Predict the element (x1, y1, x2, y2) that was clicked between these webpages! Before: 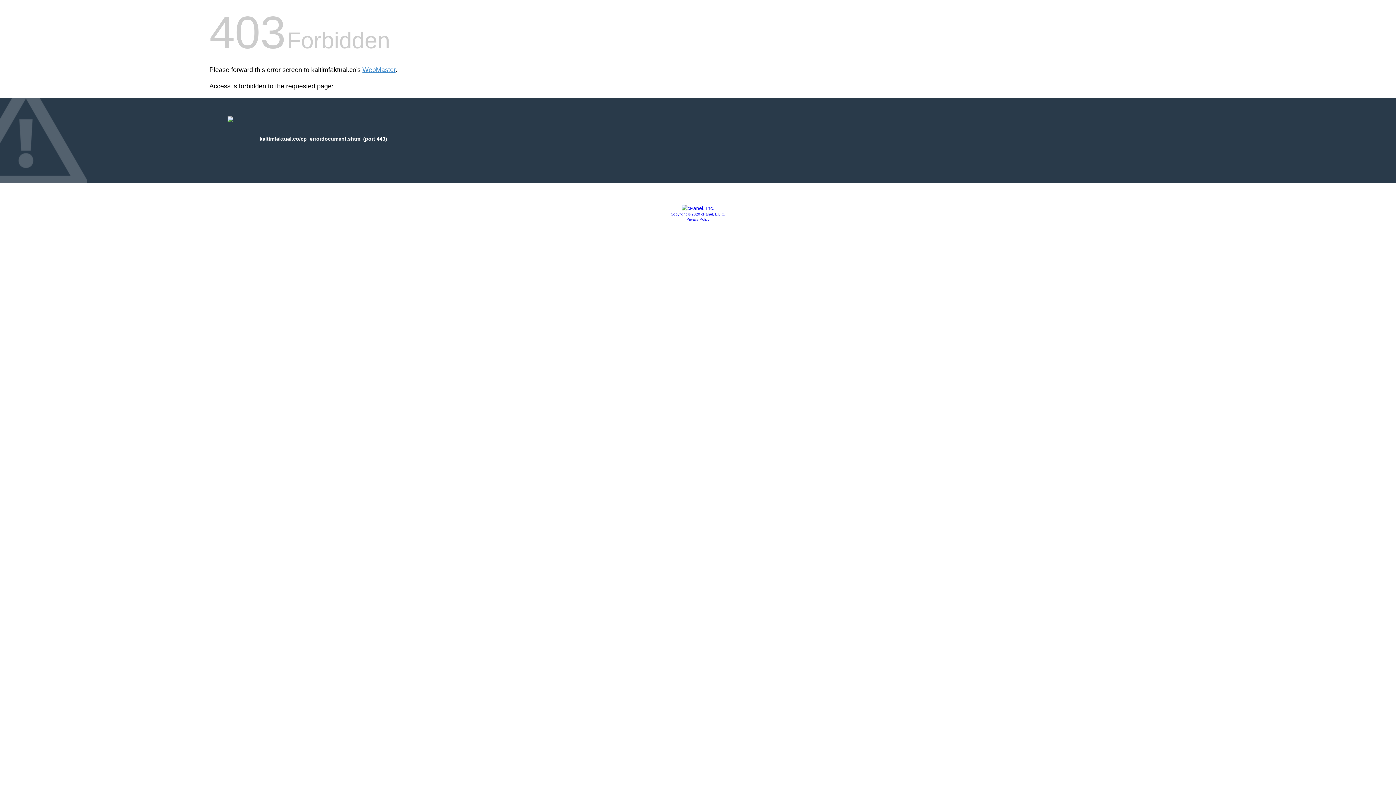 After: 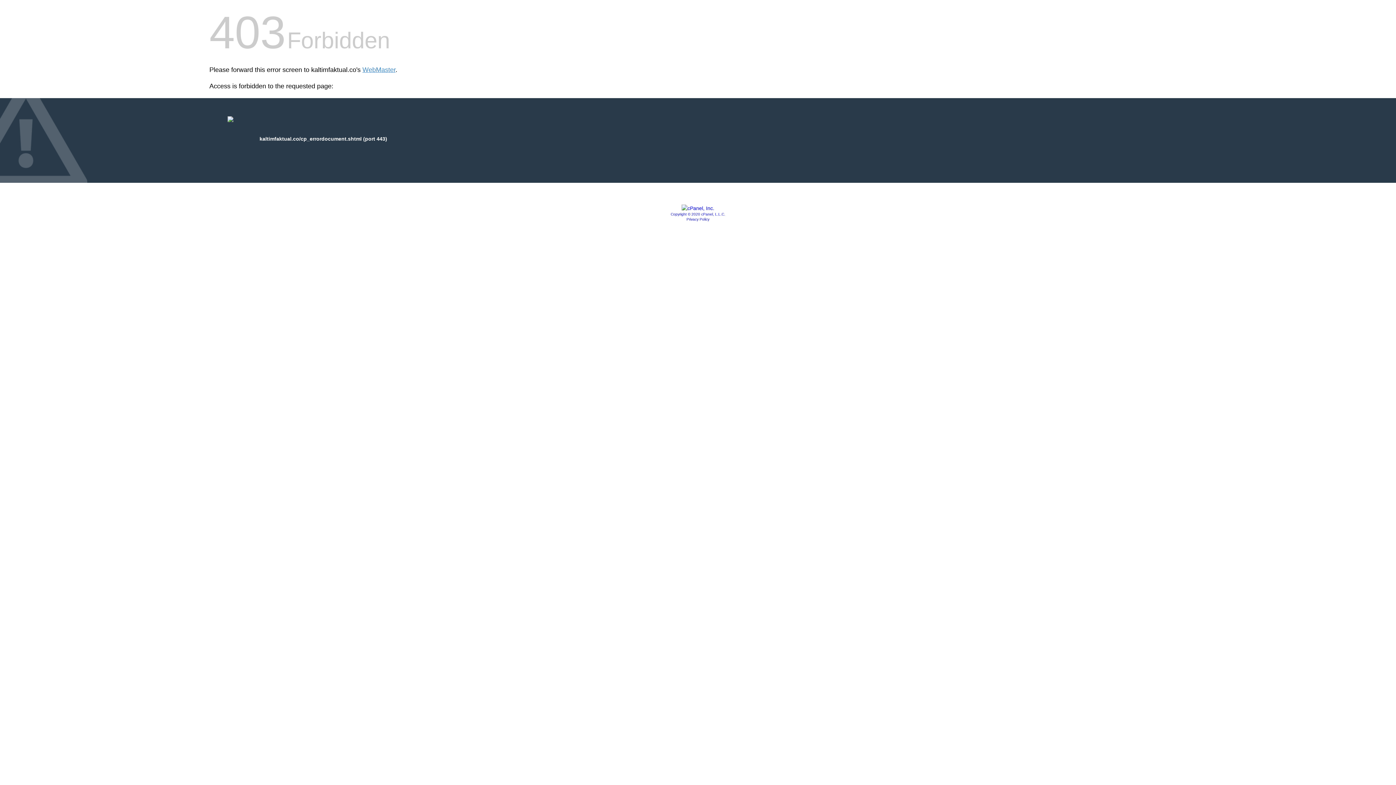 Action: bbox: (681, 205, 714, 211)